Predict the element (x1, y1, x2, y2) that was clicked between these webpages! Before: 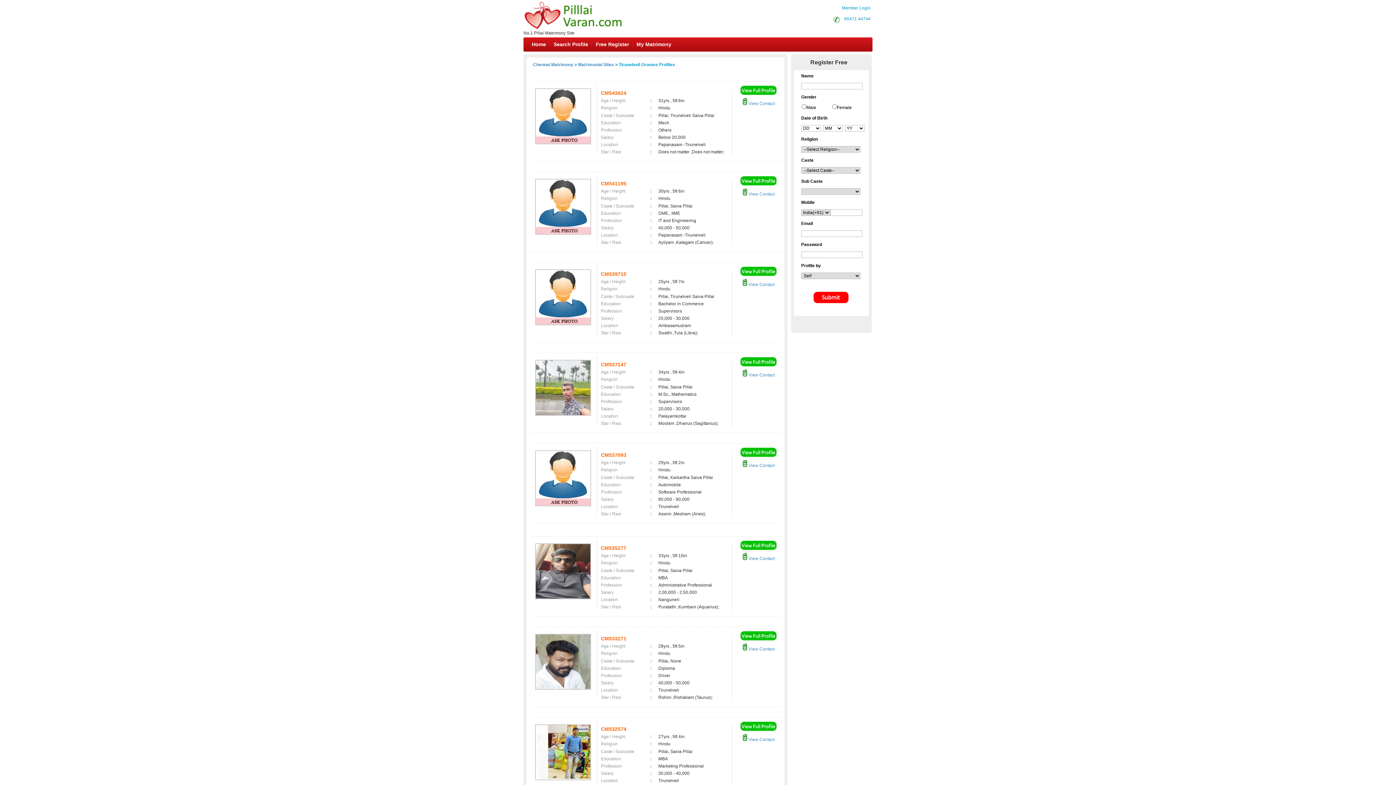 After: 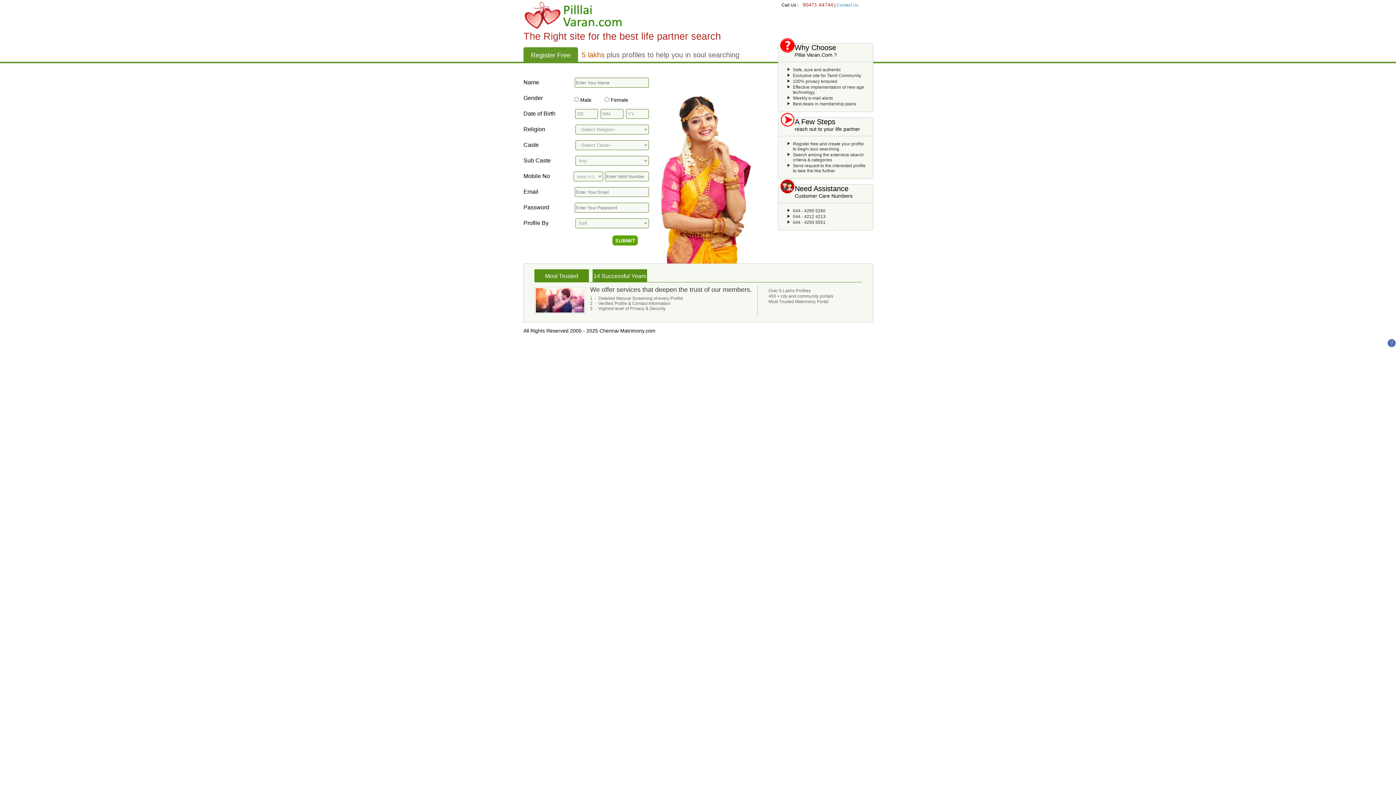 Action: bbox: (740, 273, 776, 278)